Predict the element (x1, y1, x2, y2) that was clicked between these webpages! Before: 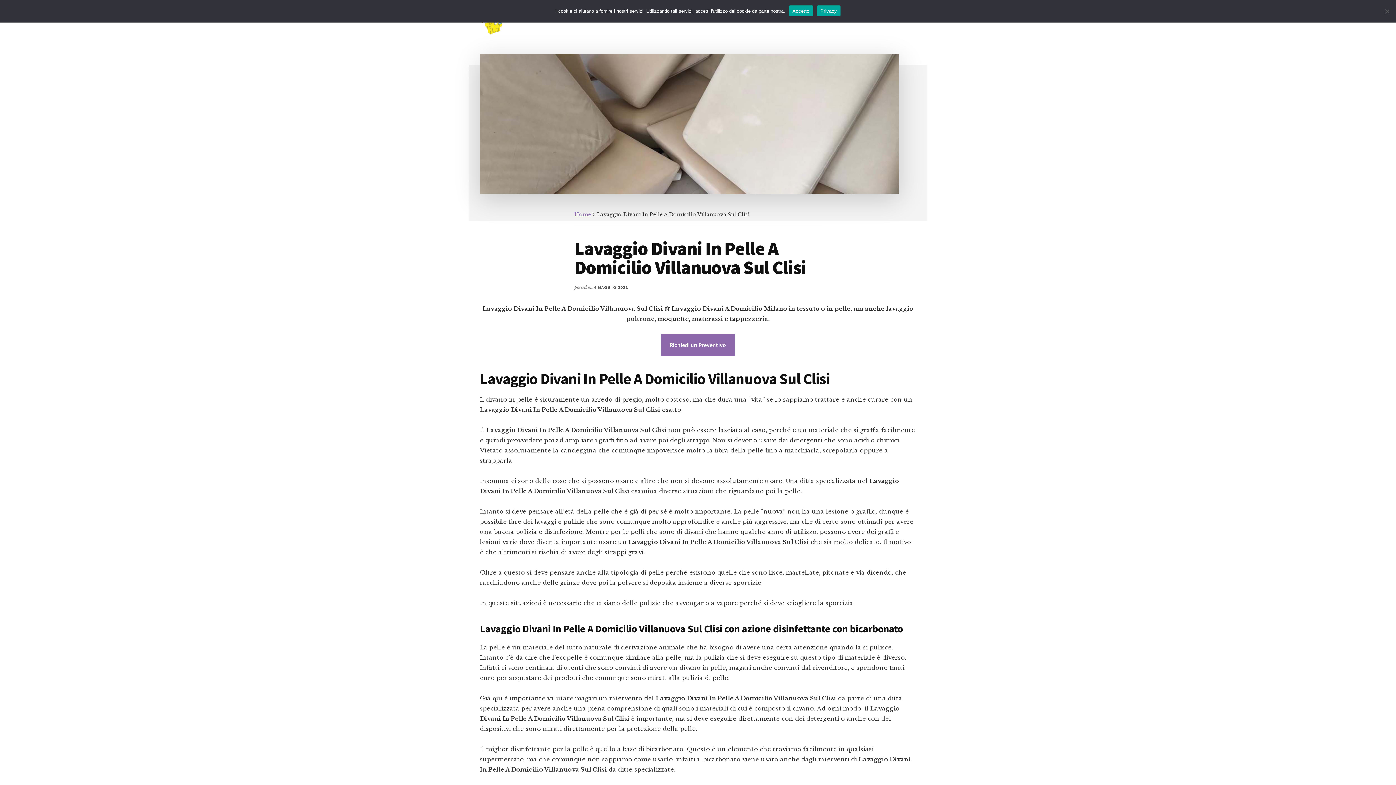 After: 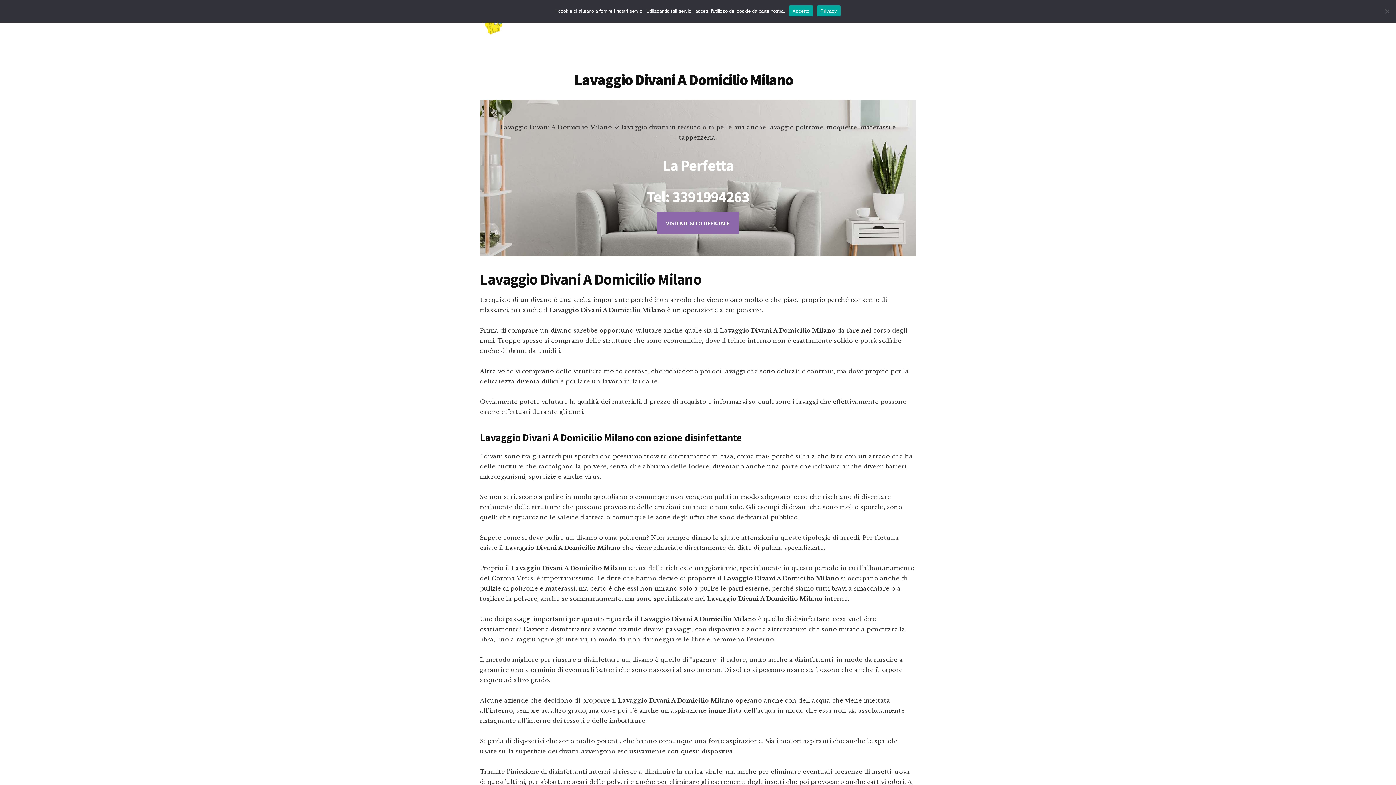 Action: label: Home bbox: (574, 211, 591, 217)